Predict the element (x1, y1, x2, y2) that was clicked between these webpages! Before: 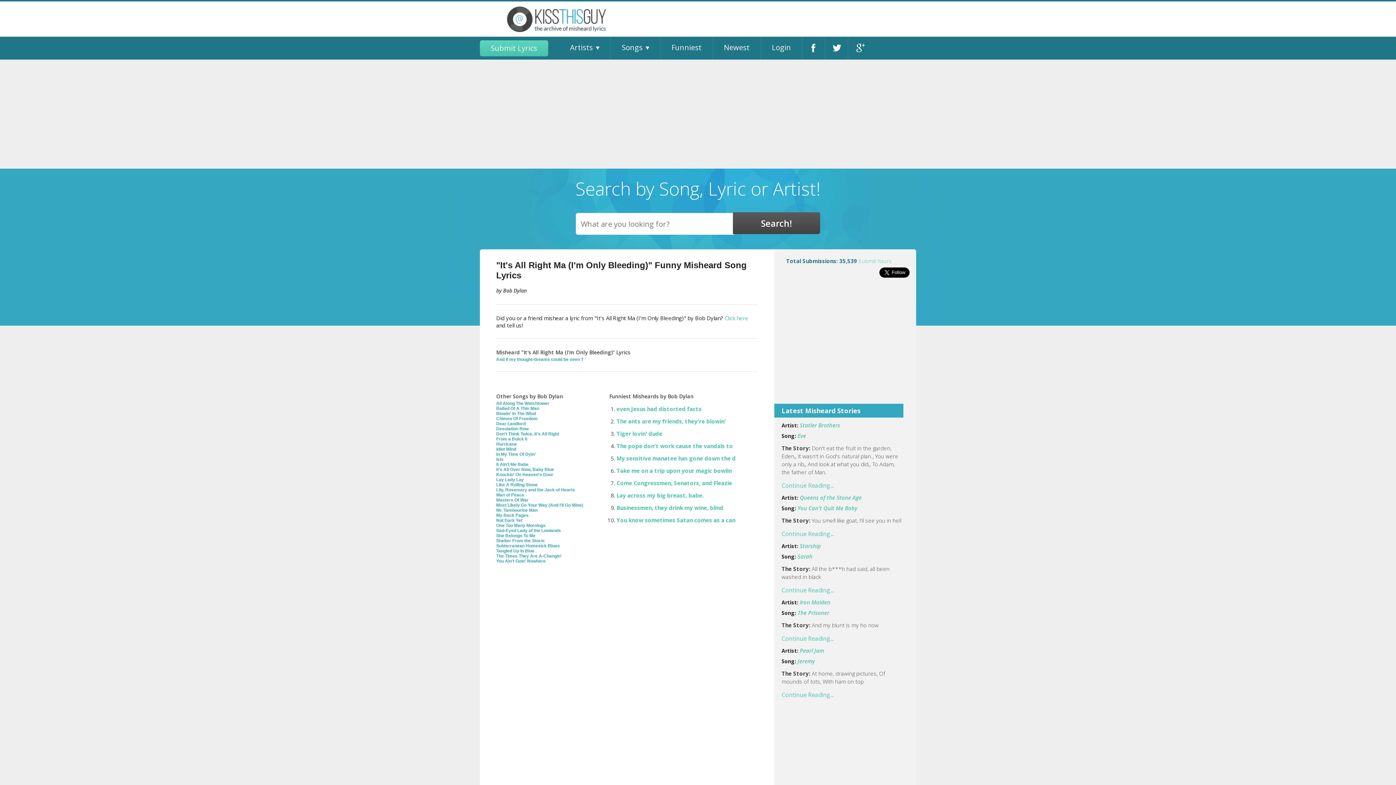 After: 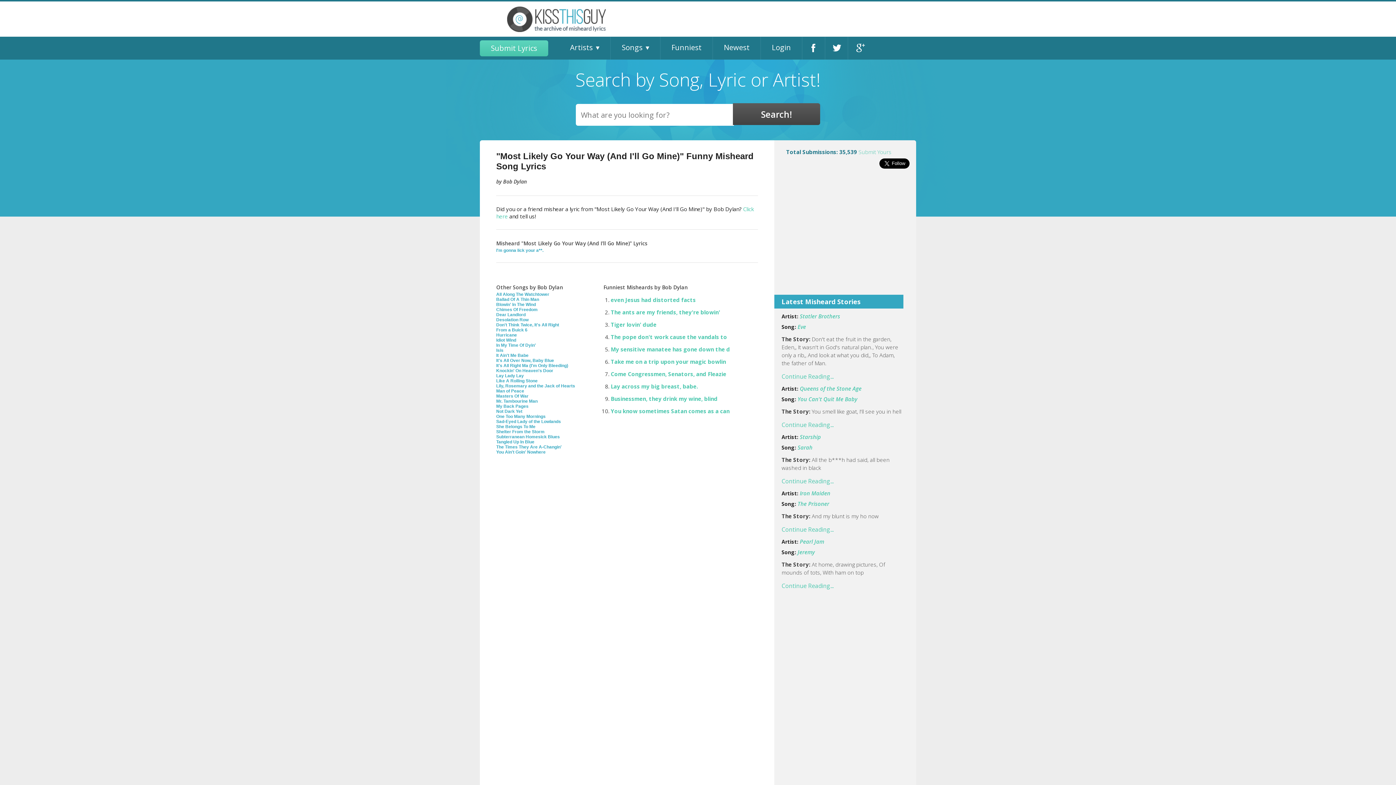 Action: label: Most Likely Go Your Way (And I'll Go Mine) bbox: (496, 502, 583, 508)